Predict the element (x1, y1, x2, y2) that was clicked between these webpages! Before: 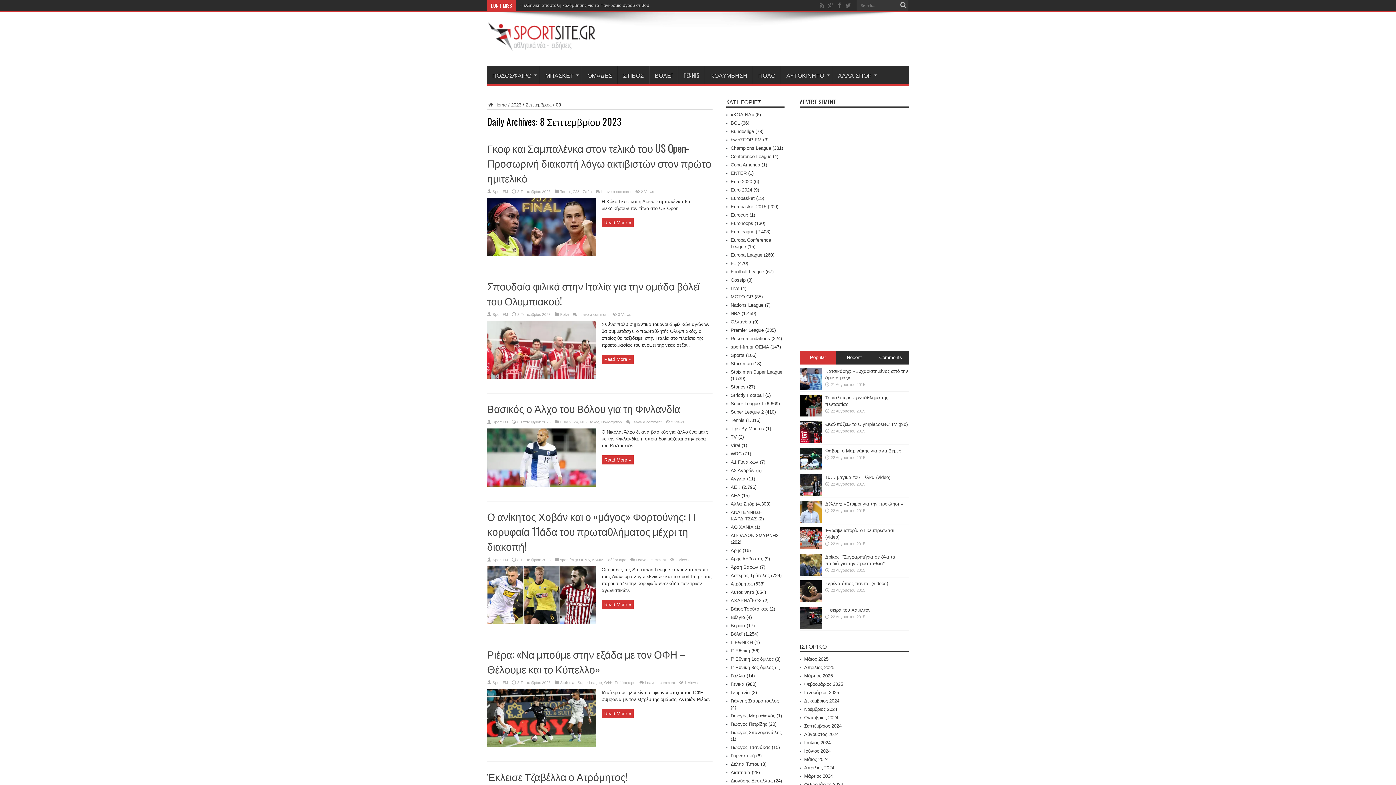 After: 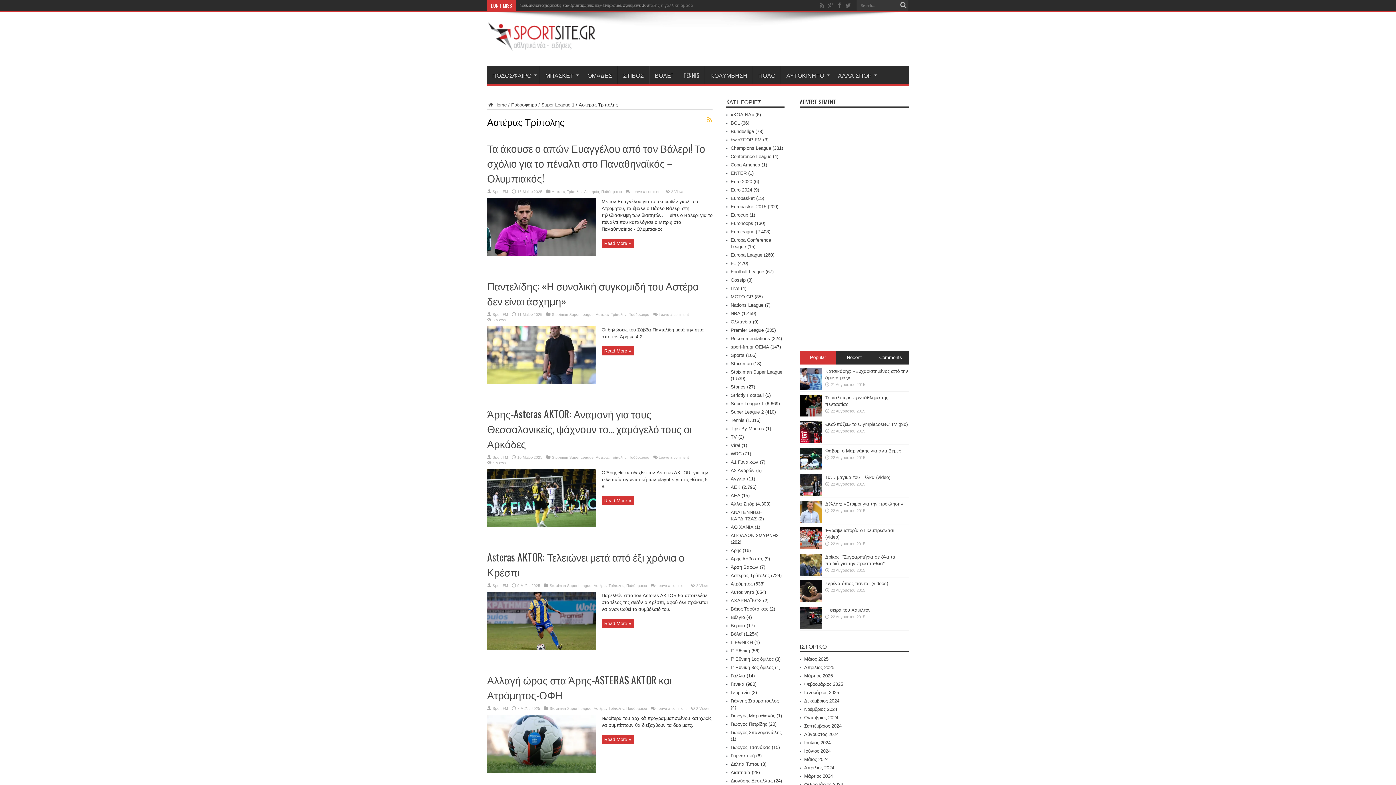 Action: bbox: (730, 573, 769, 578) label: Αστέρας Τρίπολης